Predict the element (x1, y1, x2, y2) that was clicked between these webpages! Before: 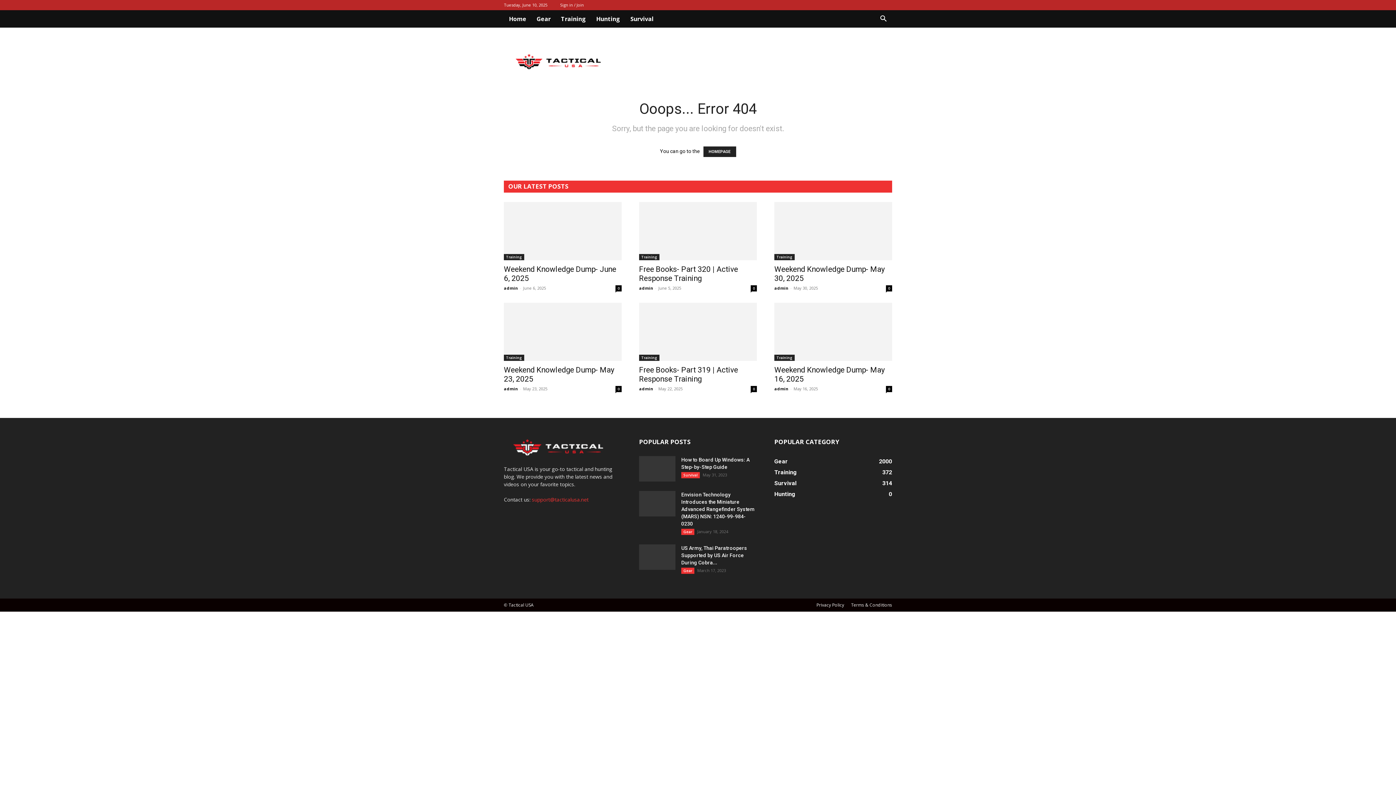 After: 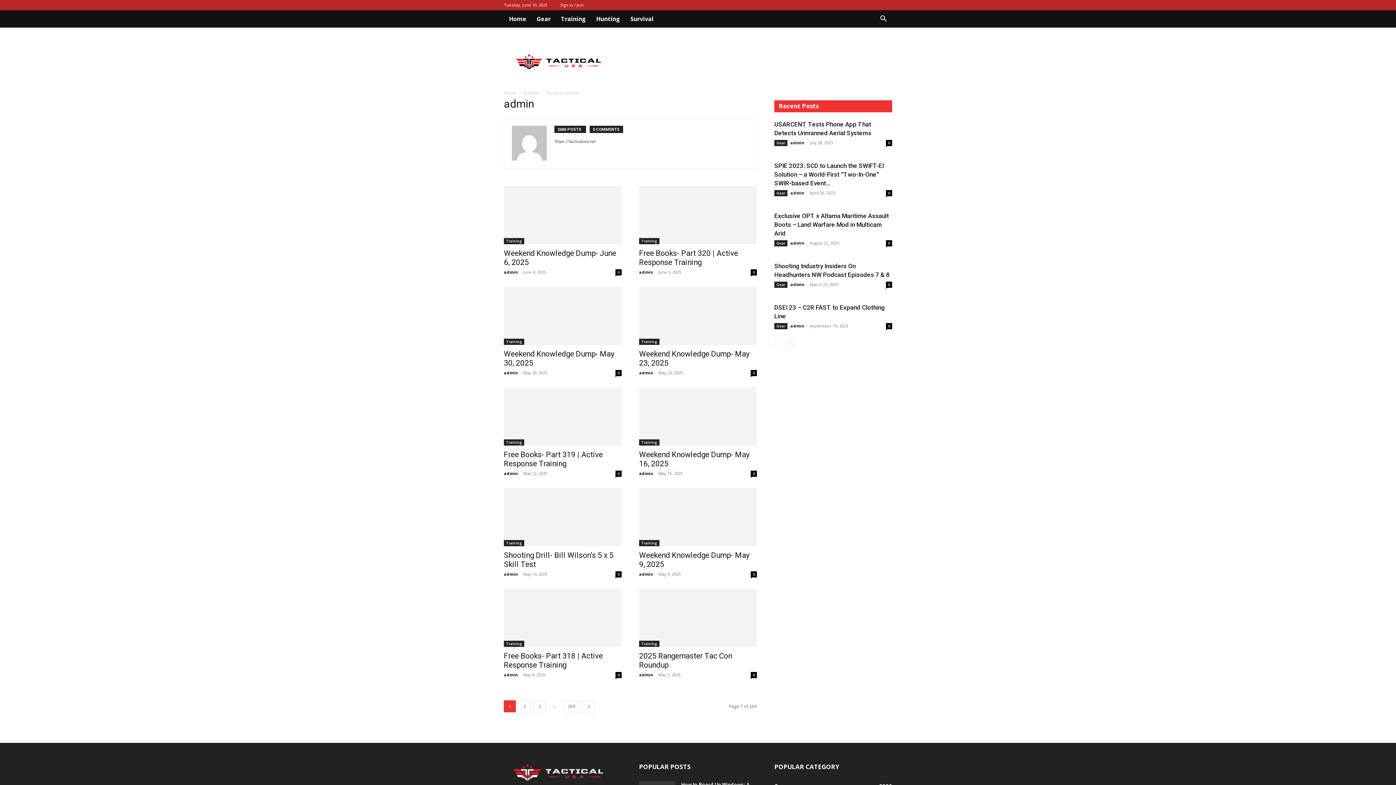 Action: label: admin bbox: (774, 386, 788, 391)